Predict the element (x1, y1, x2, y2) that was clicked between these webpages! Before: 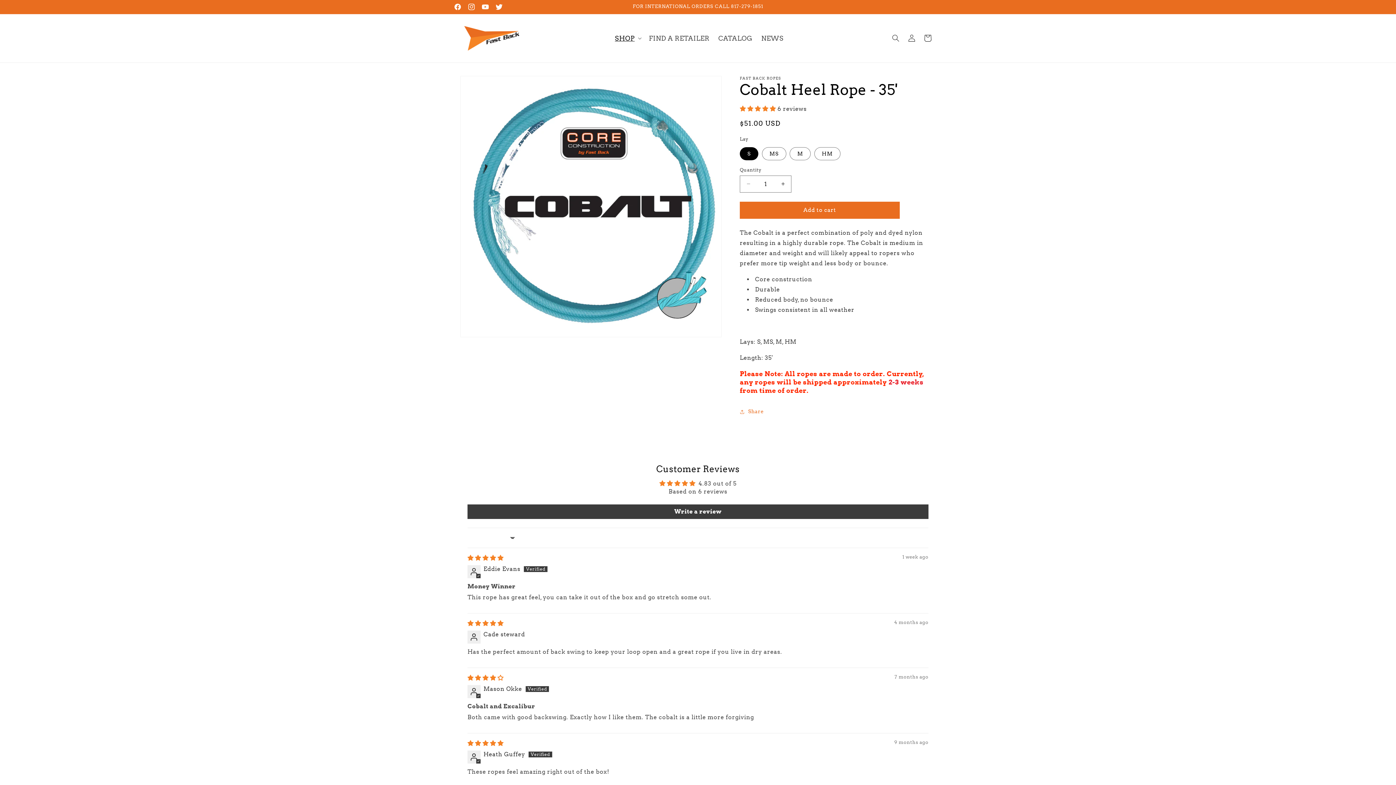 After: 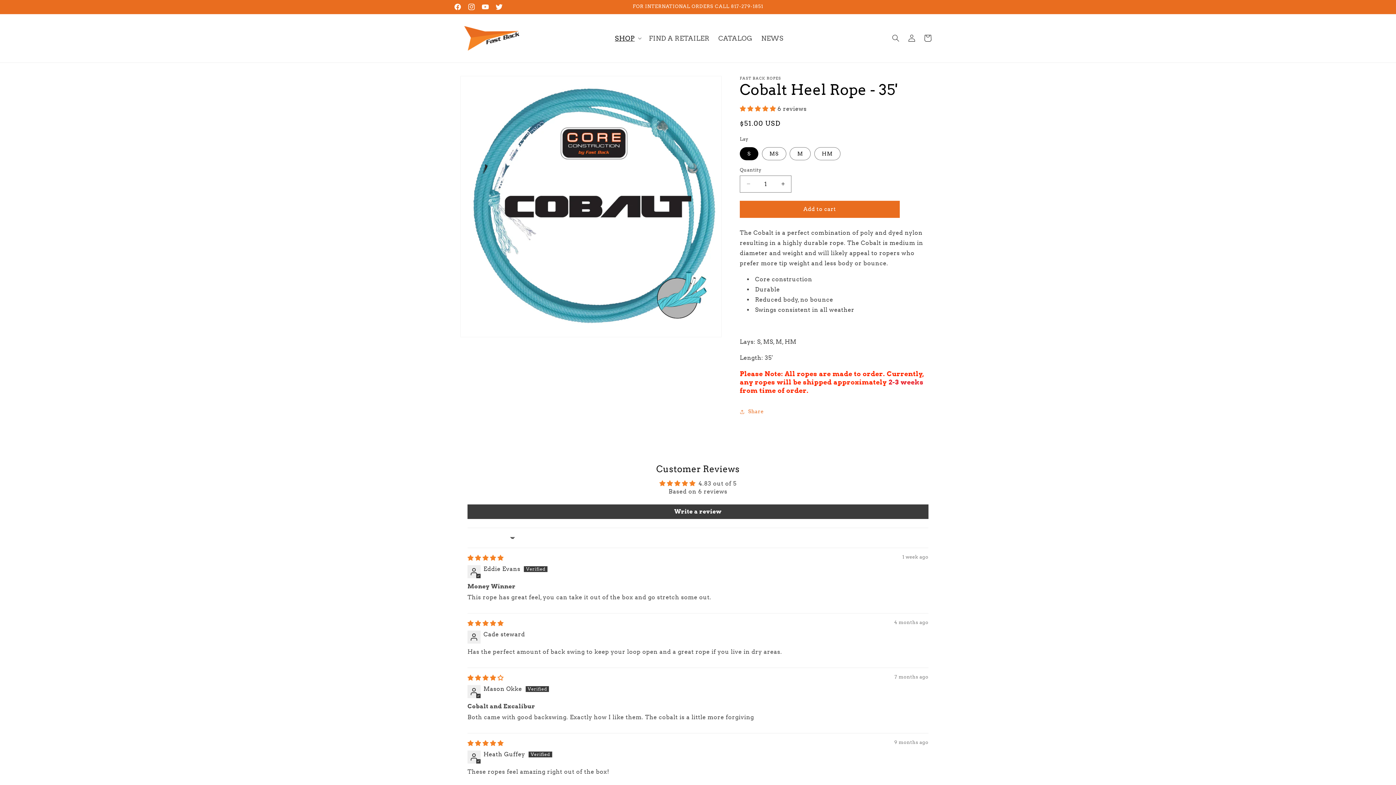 Action: label: Add to cart bbox: (740, 201, 900, 218)